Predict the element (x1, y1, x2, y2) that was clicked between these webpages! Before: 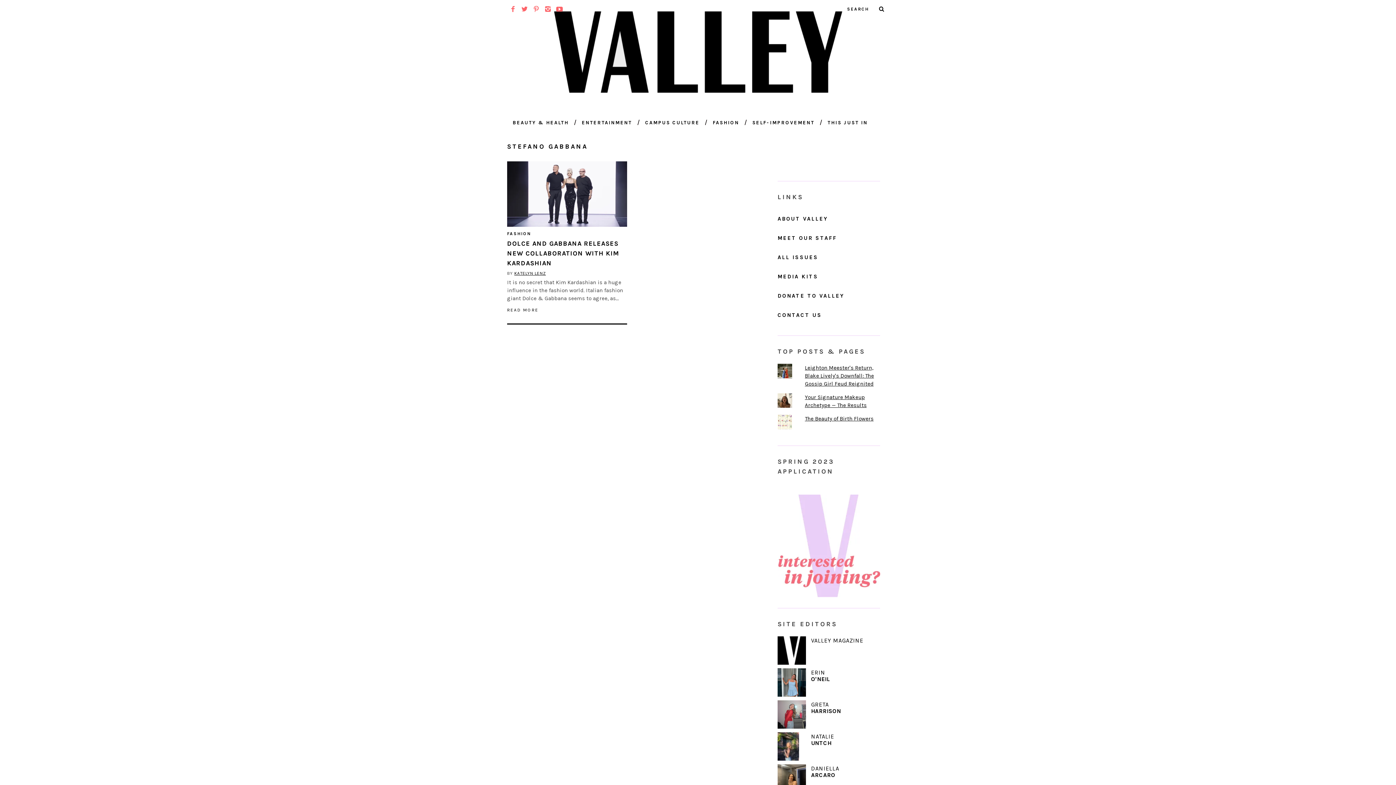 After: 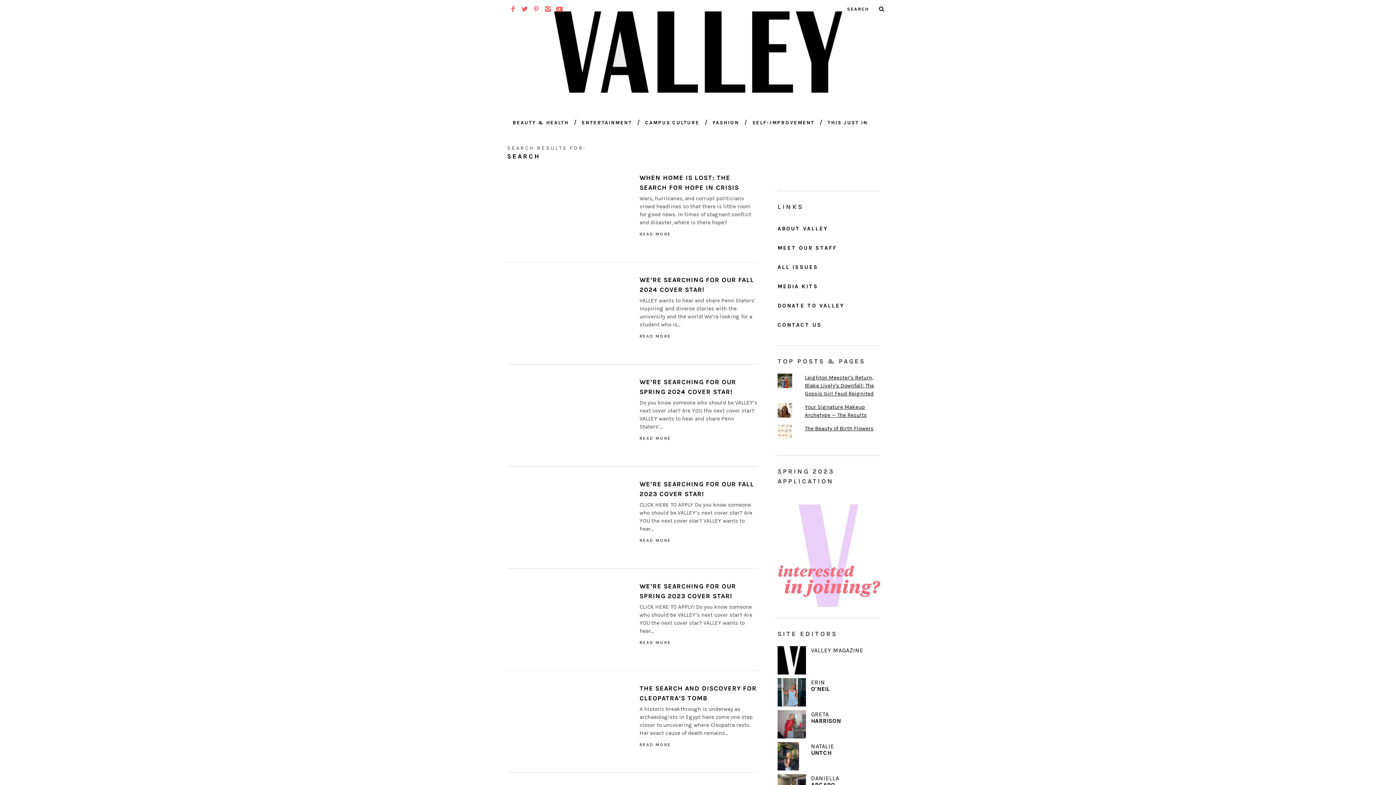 Action: bbox: (874, 1, 889, 16)